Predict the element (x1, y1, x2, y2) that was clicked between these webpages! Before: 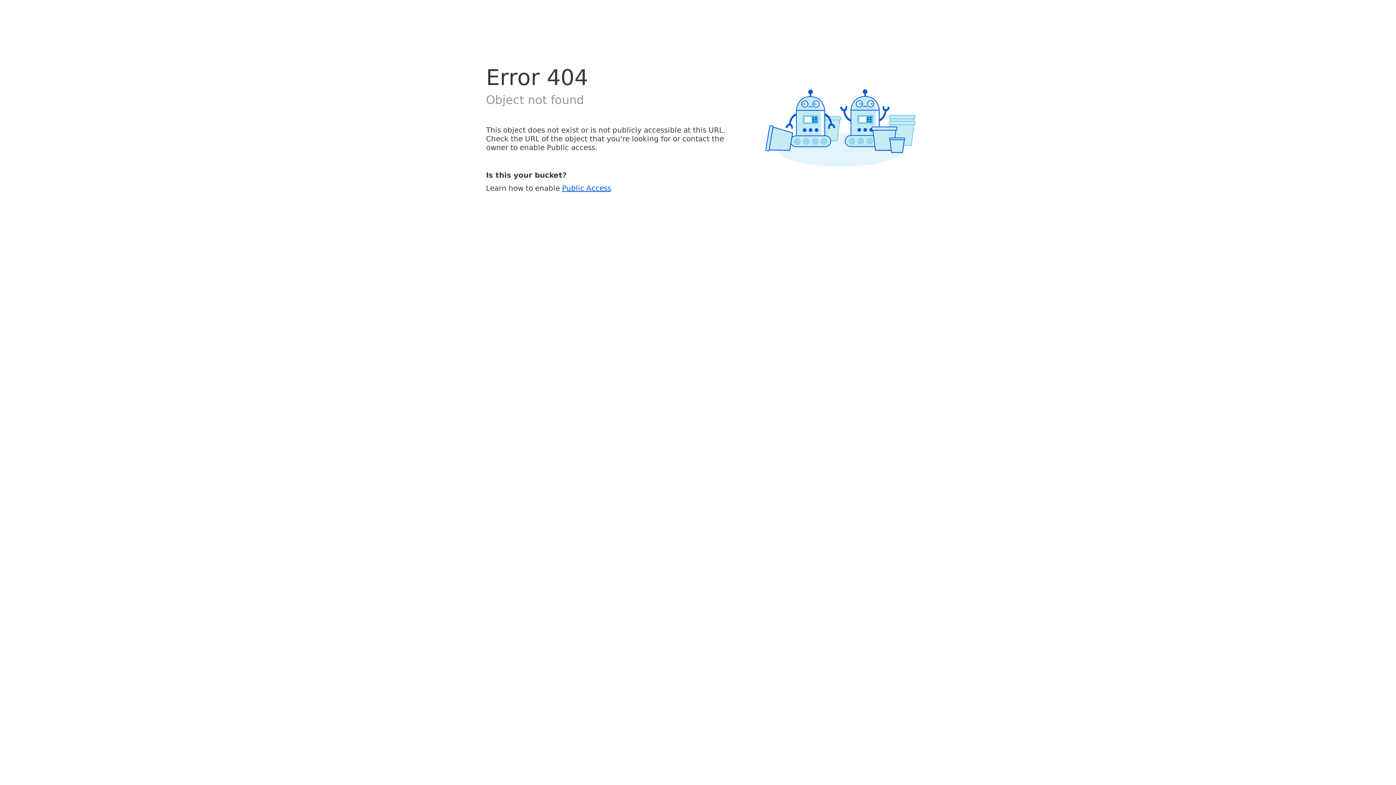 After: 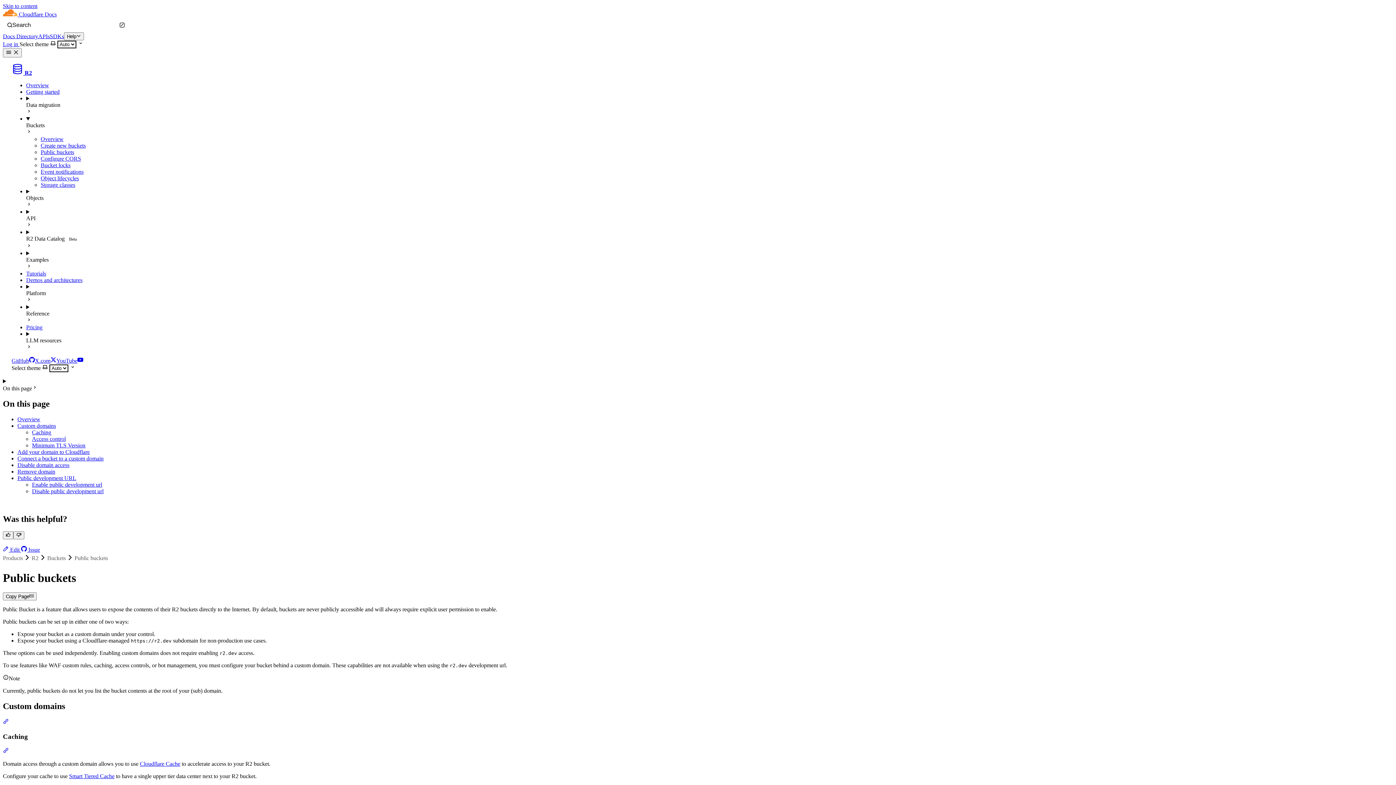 Action: label: Public Access bbox: (562, 183, 611, 192)